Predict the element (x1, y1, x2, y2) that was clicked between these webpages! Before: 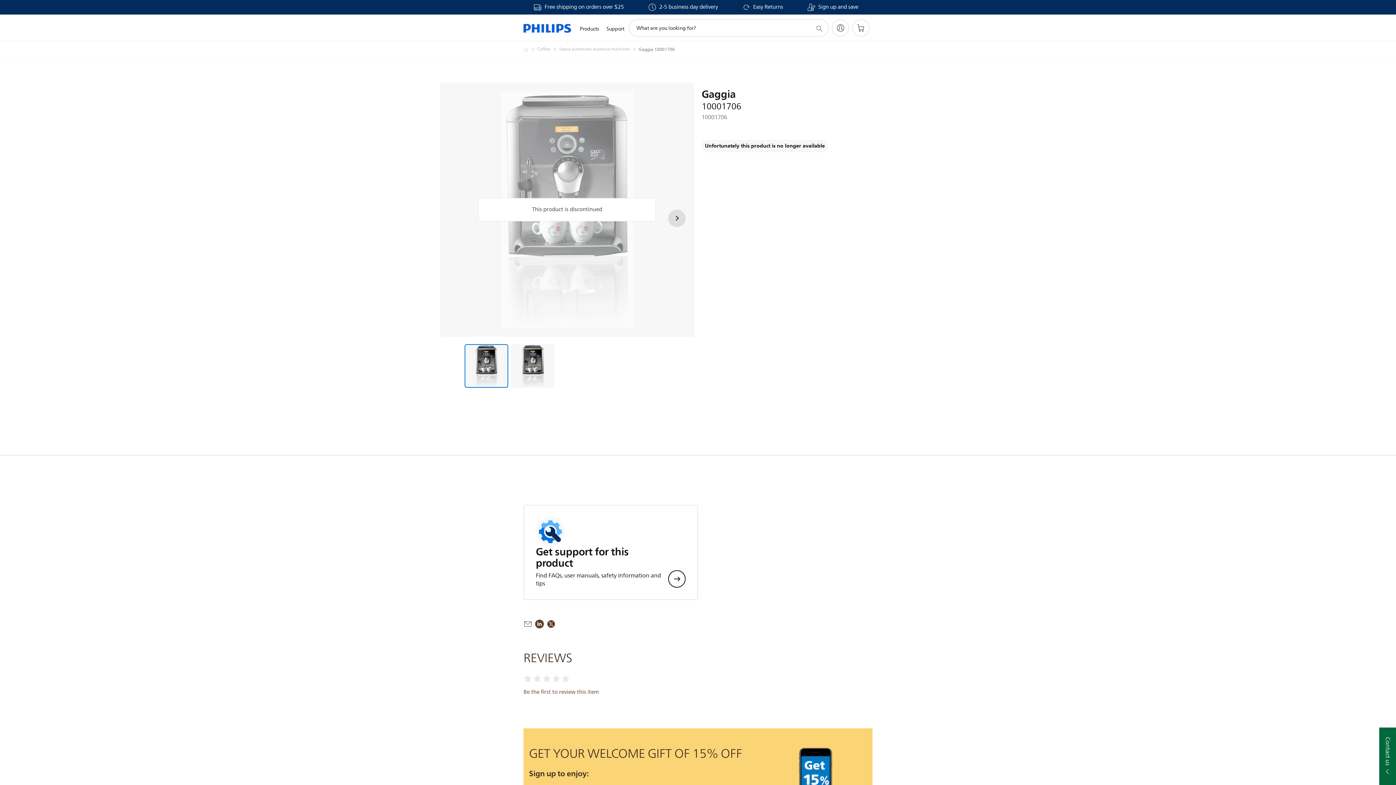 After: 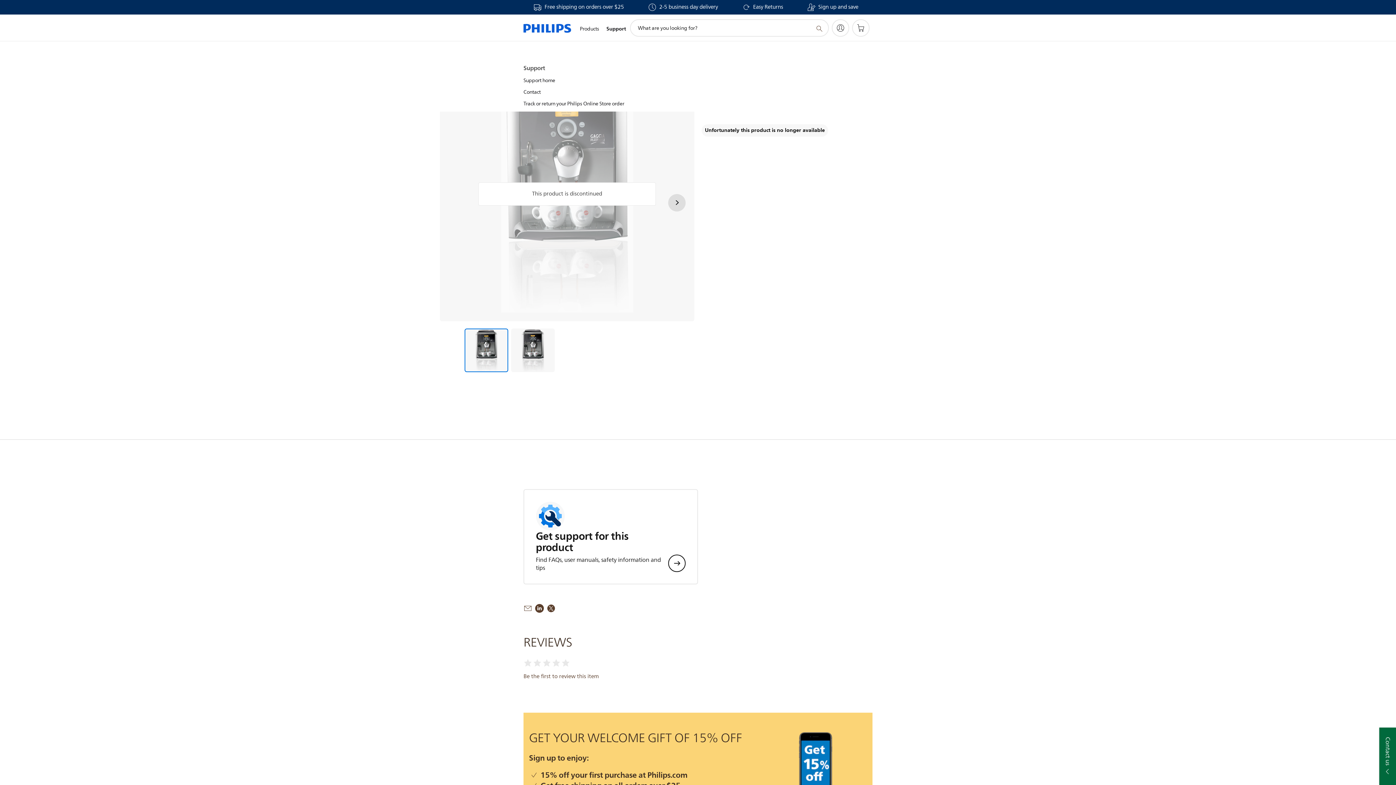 Action: bbox: (602, 16, 628, 41) label: Support